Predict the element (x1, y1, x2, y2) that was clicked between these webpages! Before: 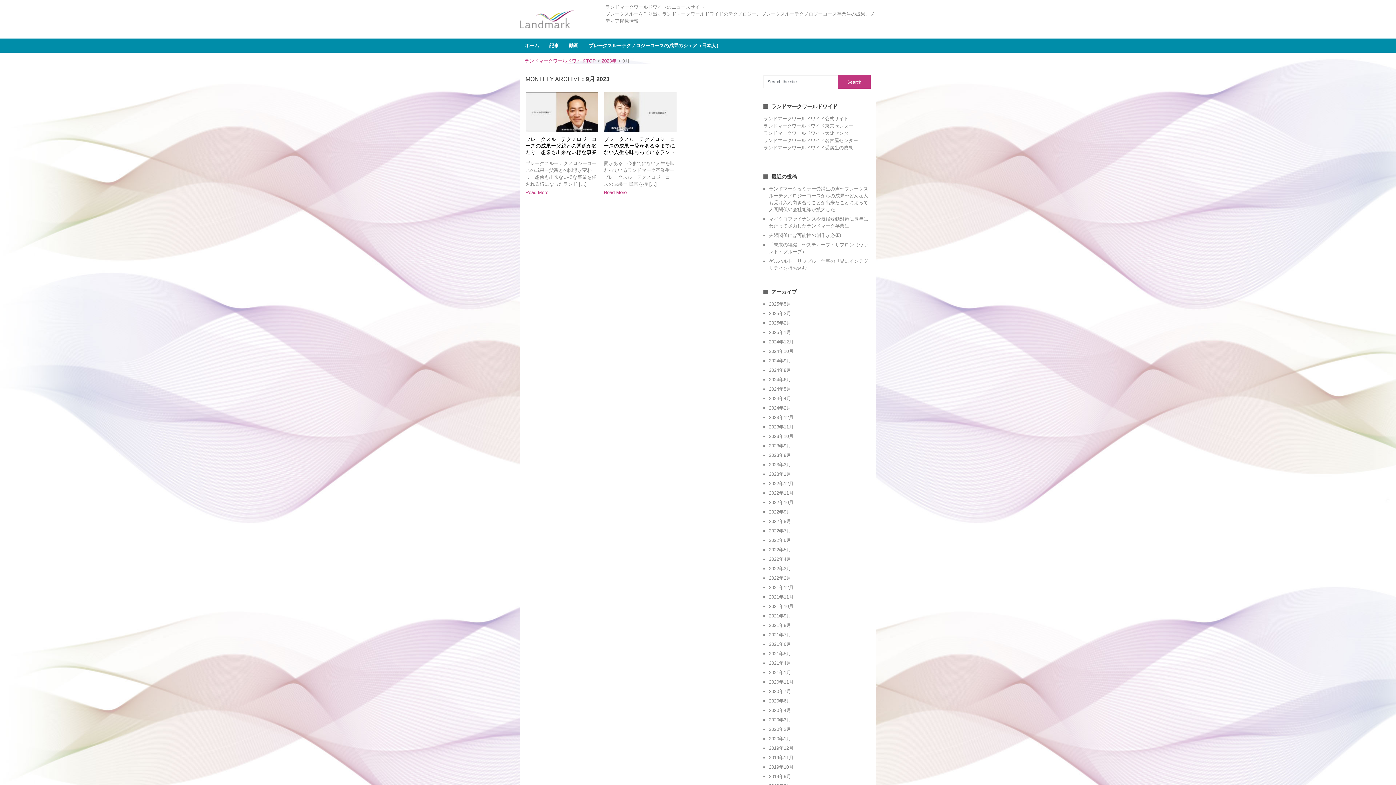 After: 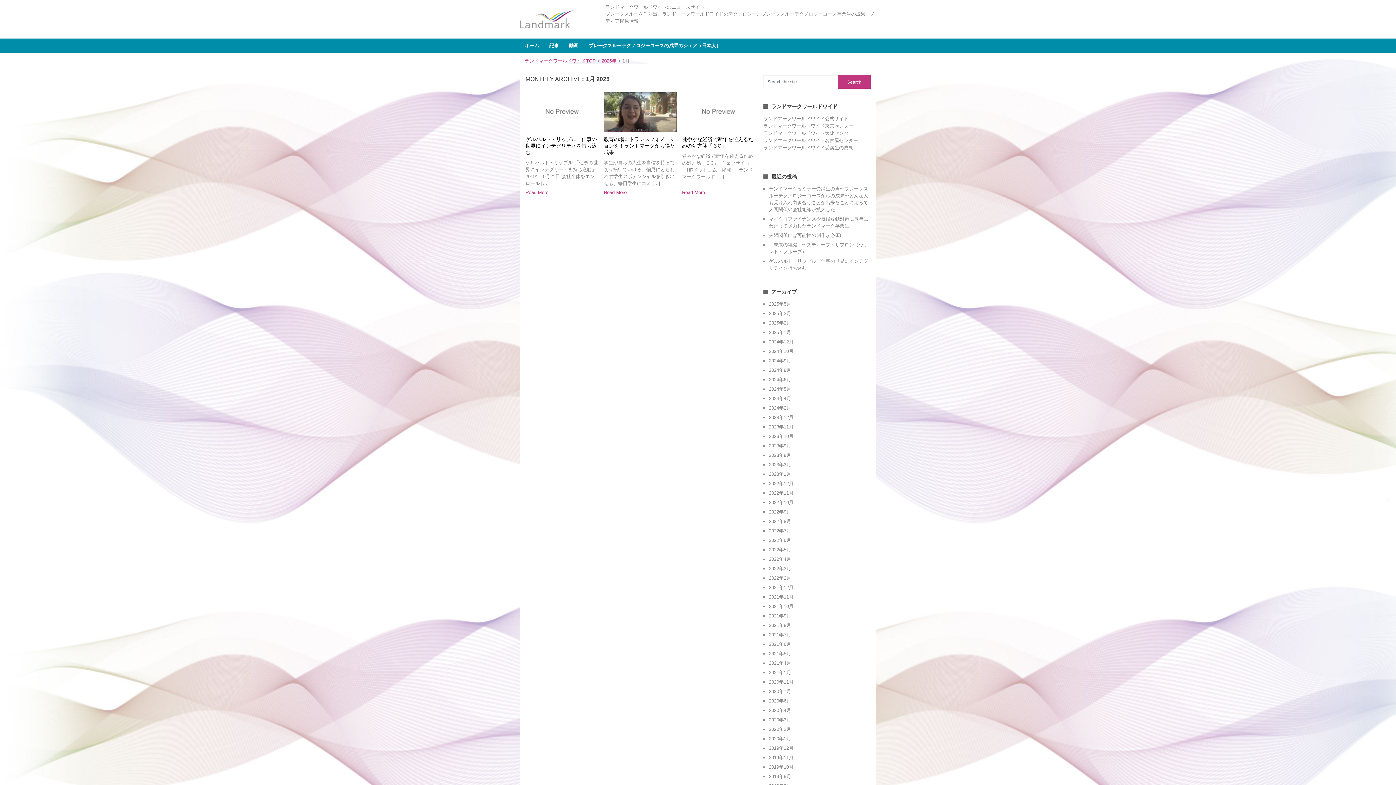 Action: label: 2025年1月 bbox: (769, 329, 791, 335)